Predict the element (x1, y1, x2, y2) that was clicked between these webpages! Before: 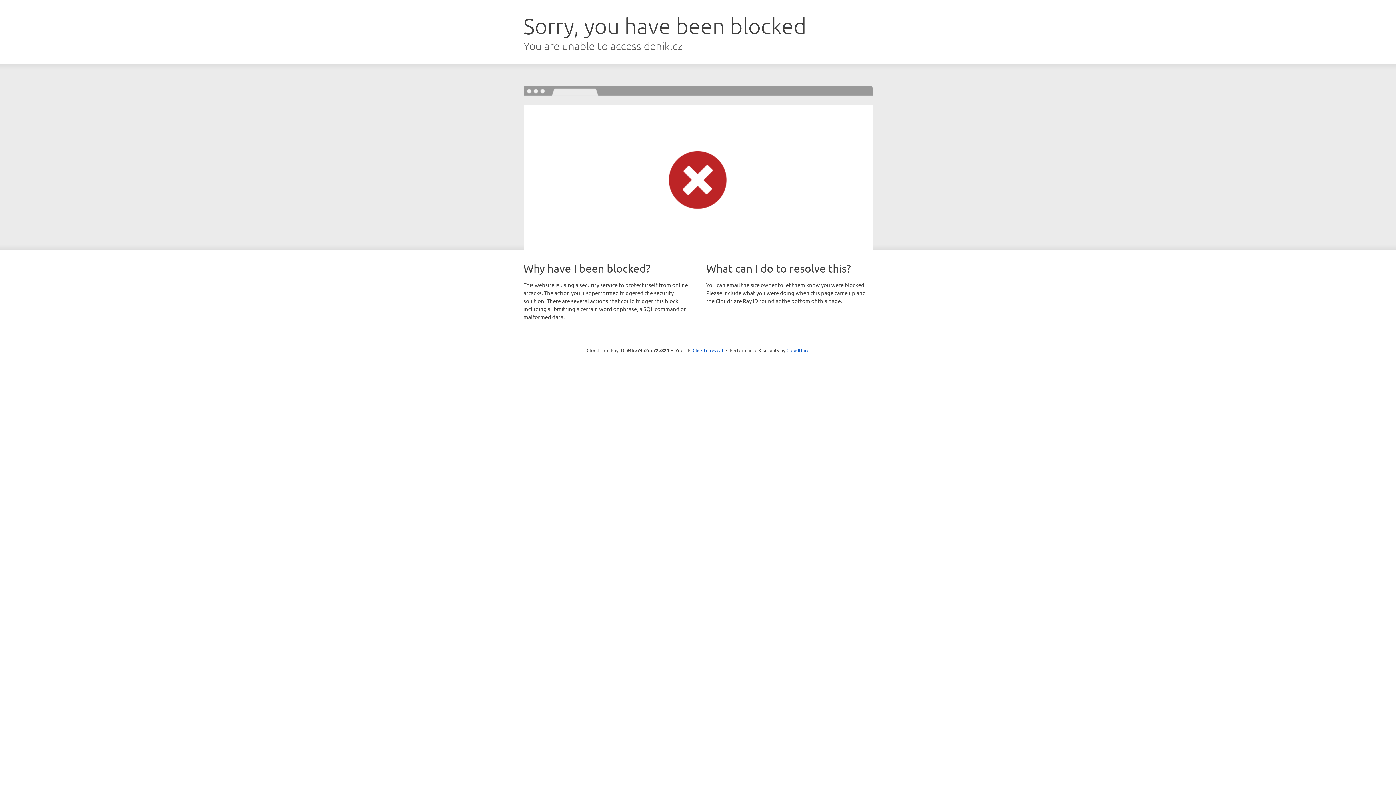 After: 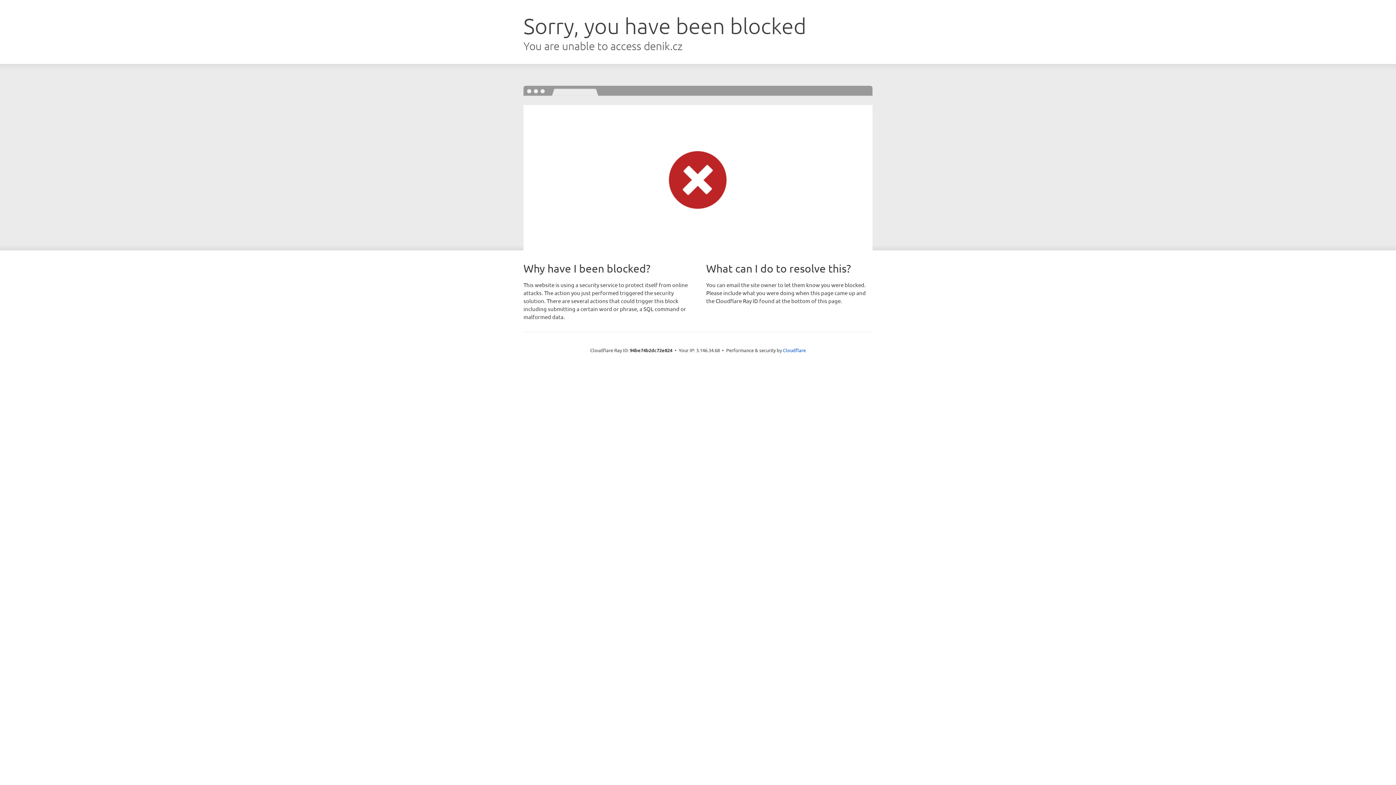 Action: bbox: (692, 346, 723, 353) label: Click to reveal